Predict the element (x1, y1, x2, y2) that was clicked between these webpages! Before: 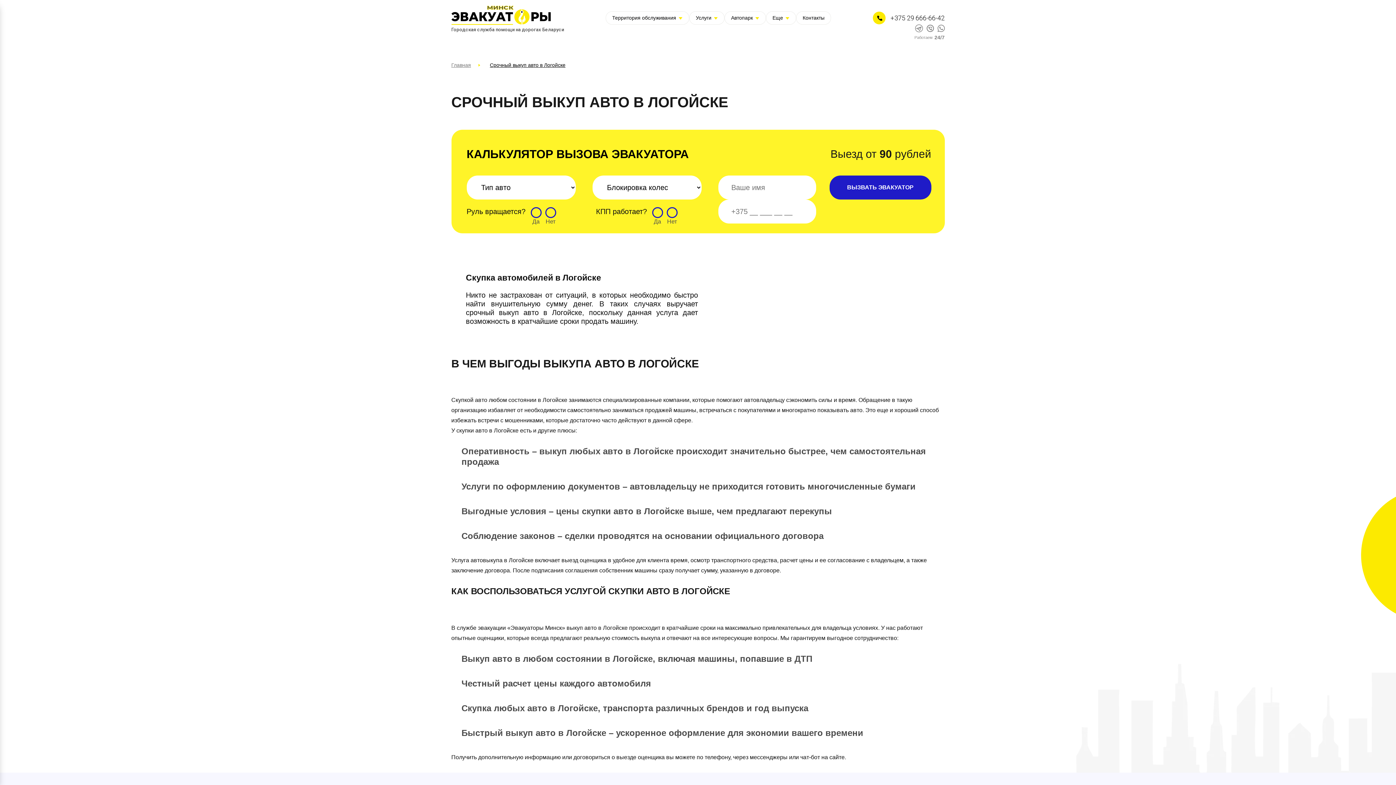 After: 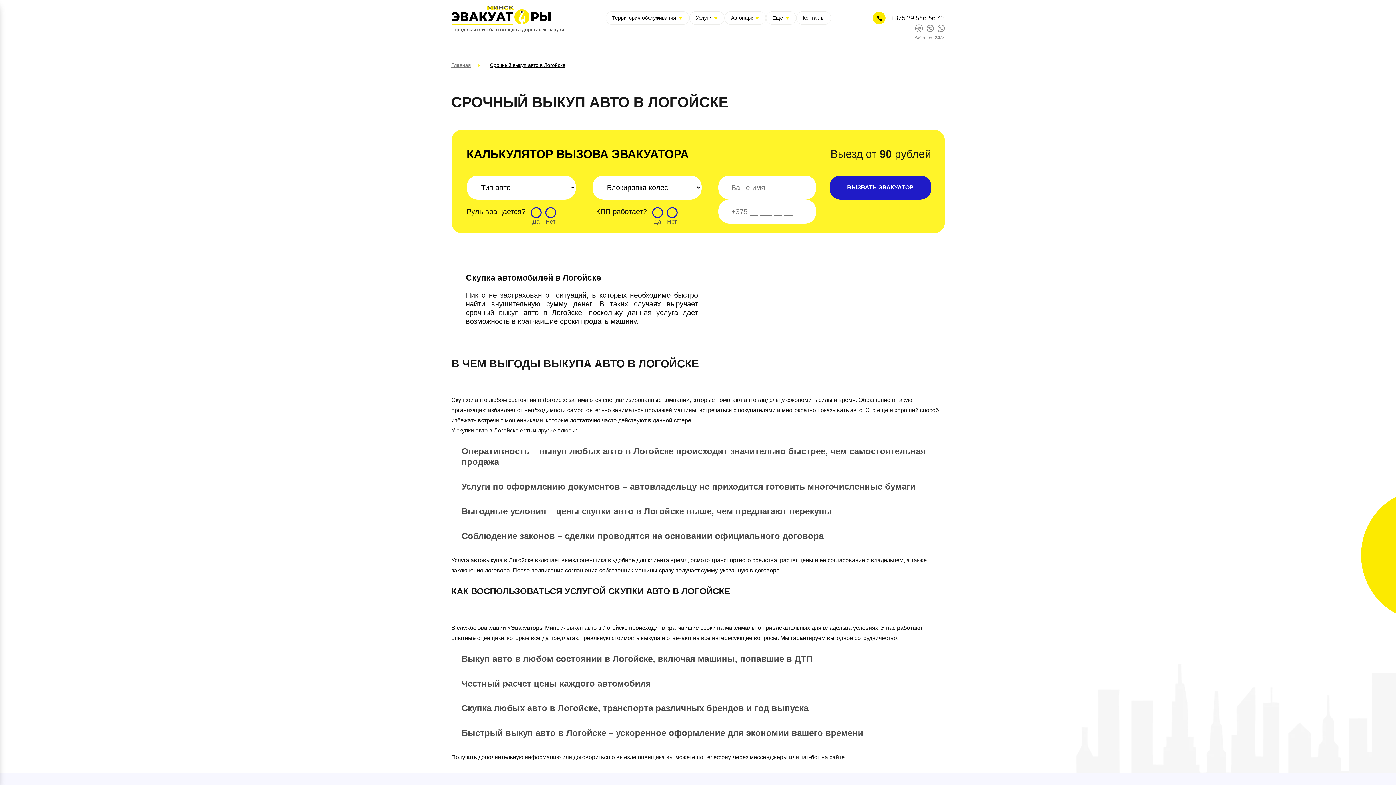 Action: bbox: (926, 24, 934, 32)